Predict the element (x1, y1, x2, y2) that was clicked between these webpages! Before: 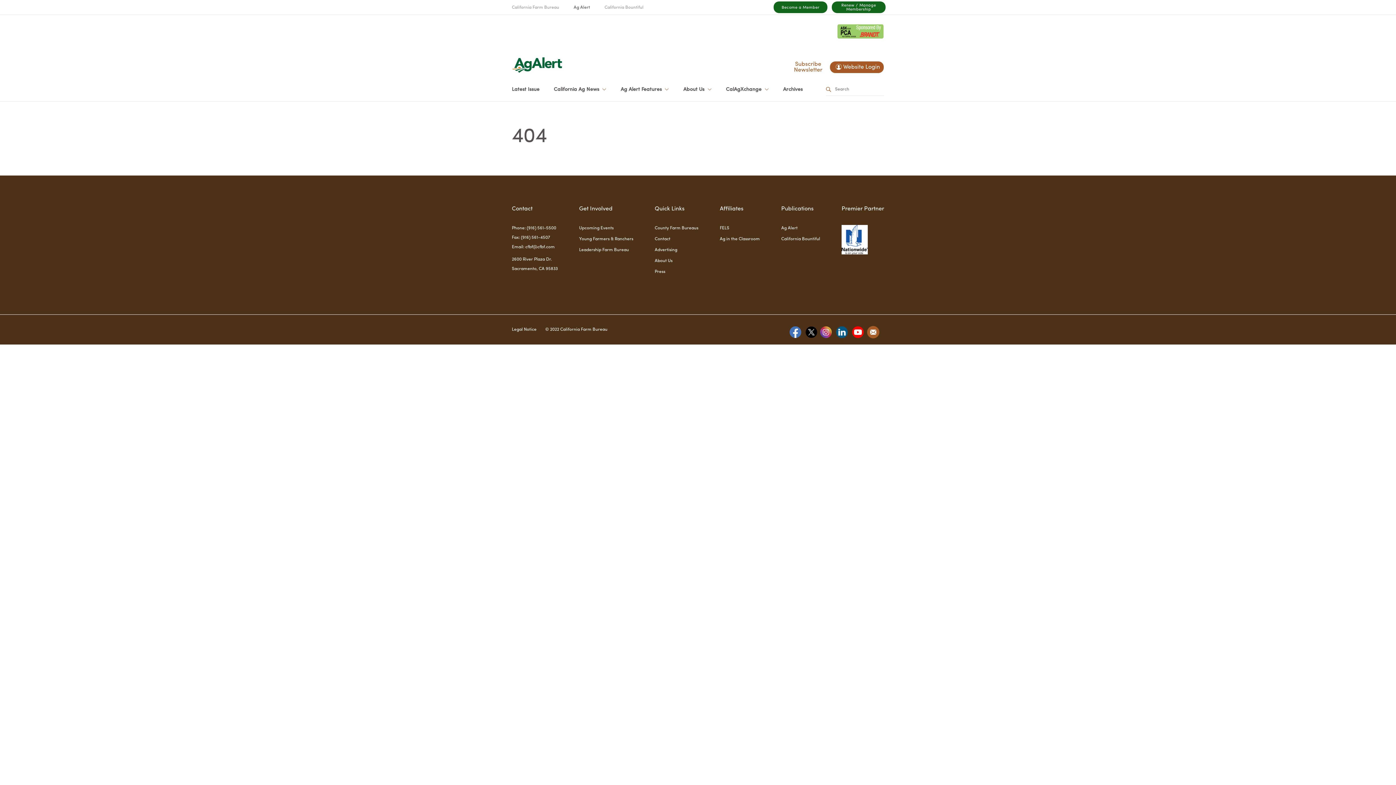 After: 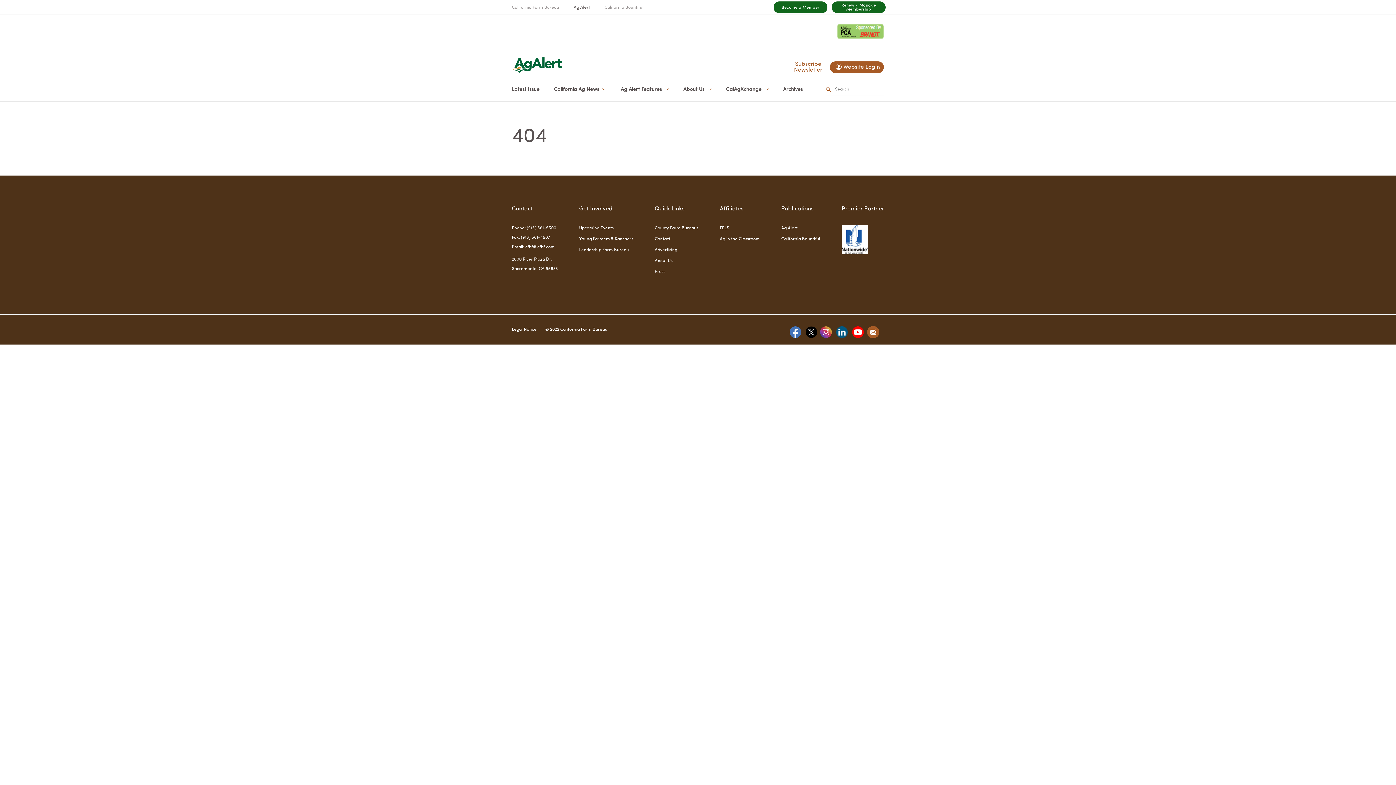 Action: bbox: (781, 237, 820, 241) label: California Bountiful